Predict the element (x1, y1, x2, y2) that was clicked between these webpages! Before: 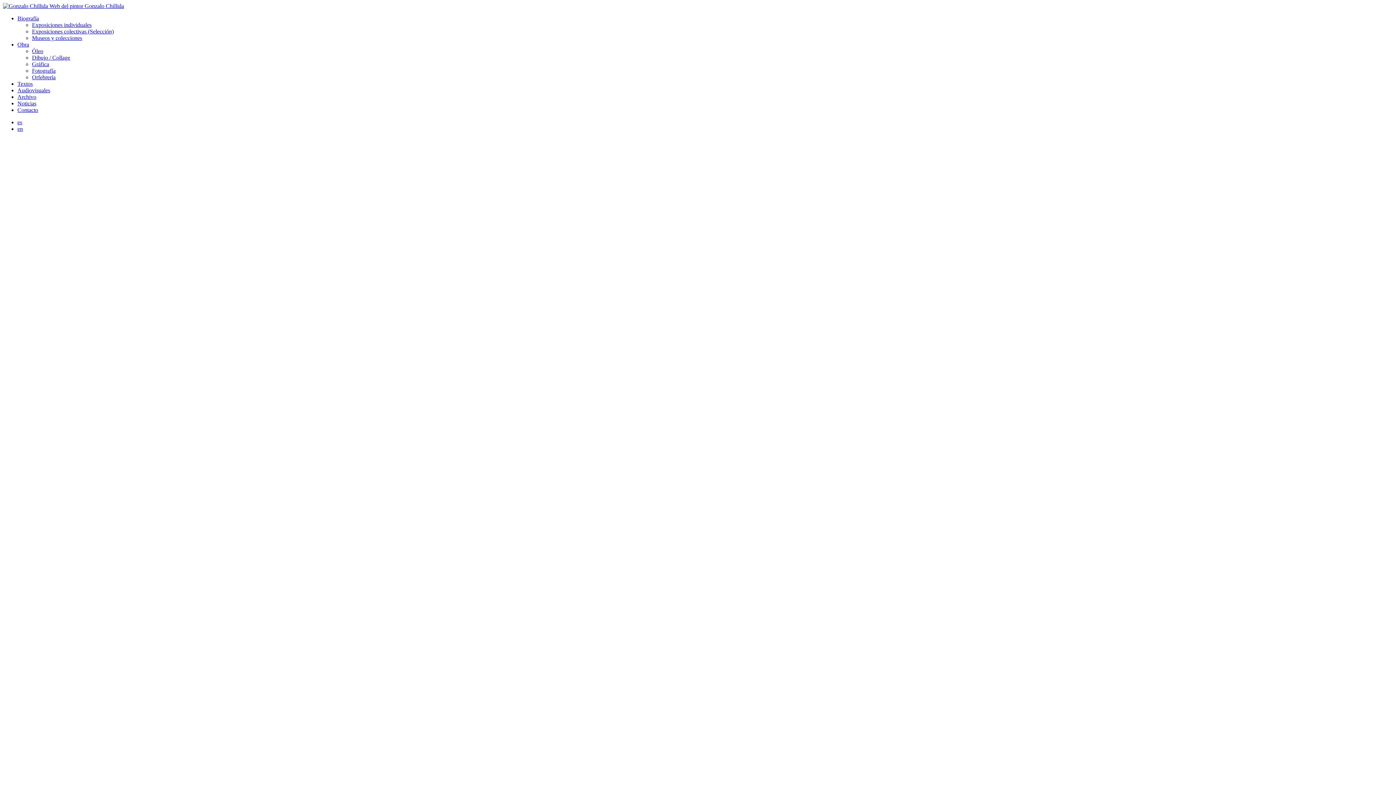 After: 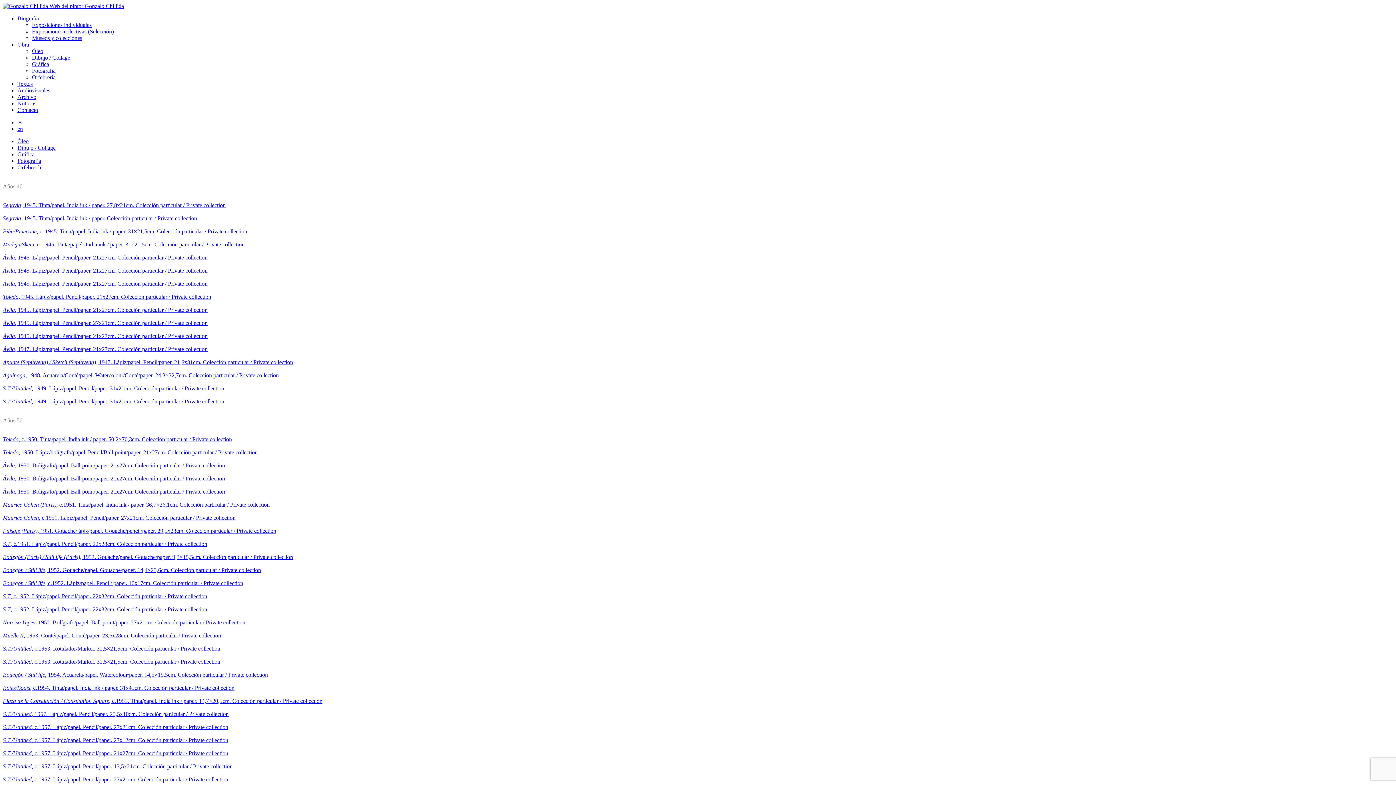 Action: bbox: (32, 54, 70, 60) label: Dibujo / Collage